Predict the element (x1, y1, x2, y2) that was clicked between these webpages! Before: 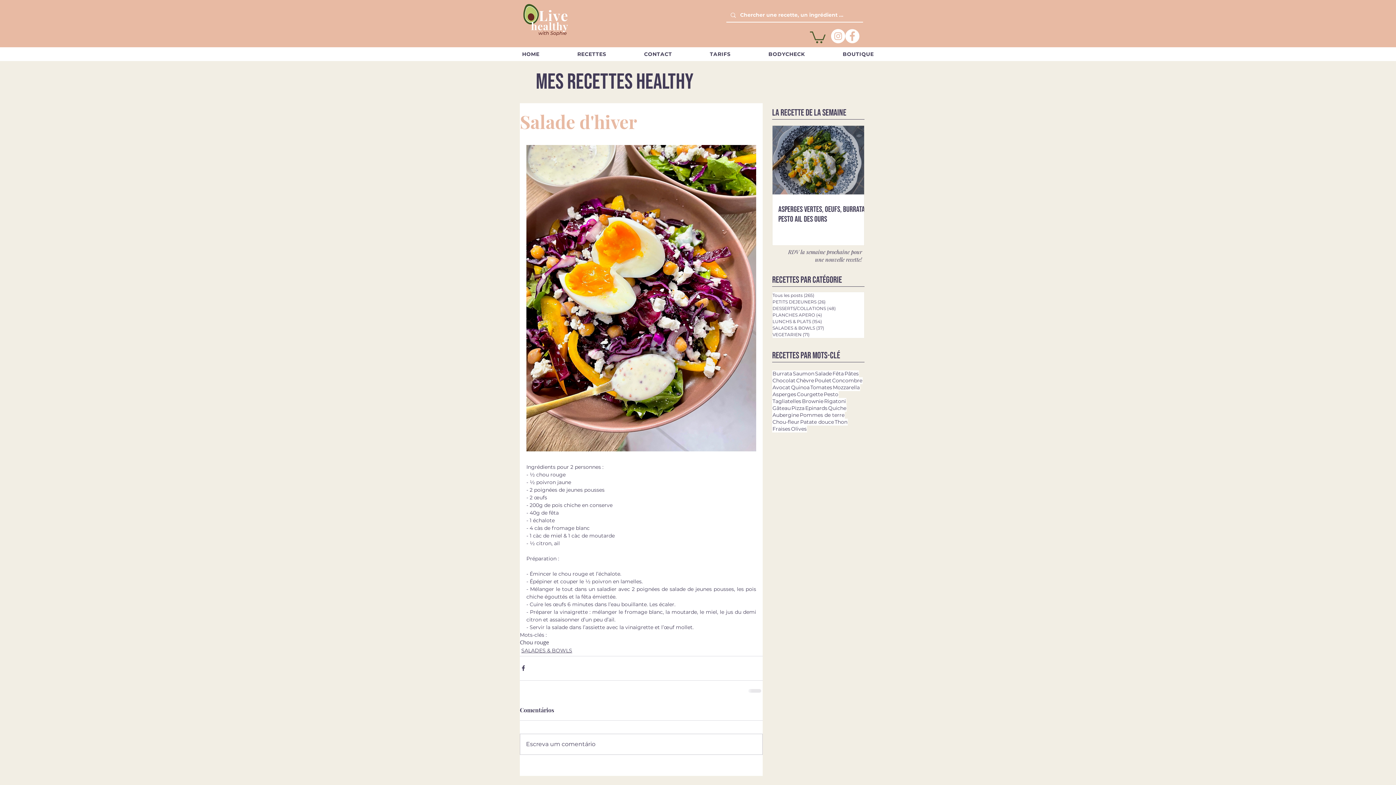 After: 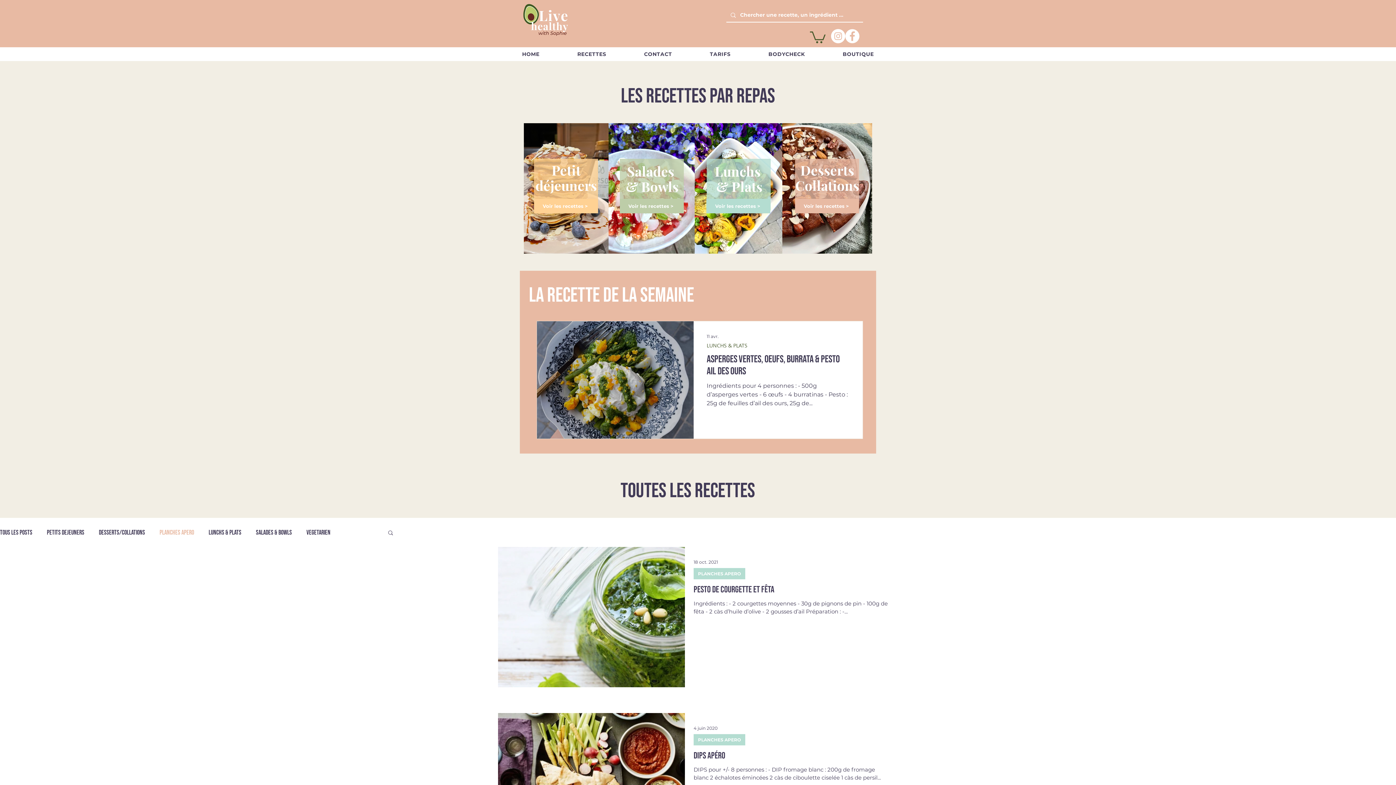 Action: bbox: (772, 311, 864, 318) label: PLANCHES APERO (4)
4 posts